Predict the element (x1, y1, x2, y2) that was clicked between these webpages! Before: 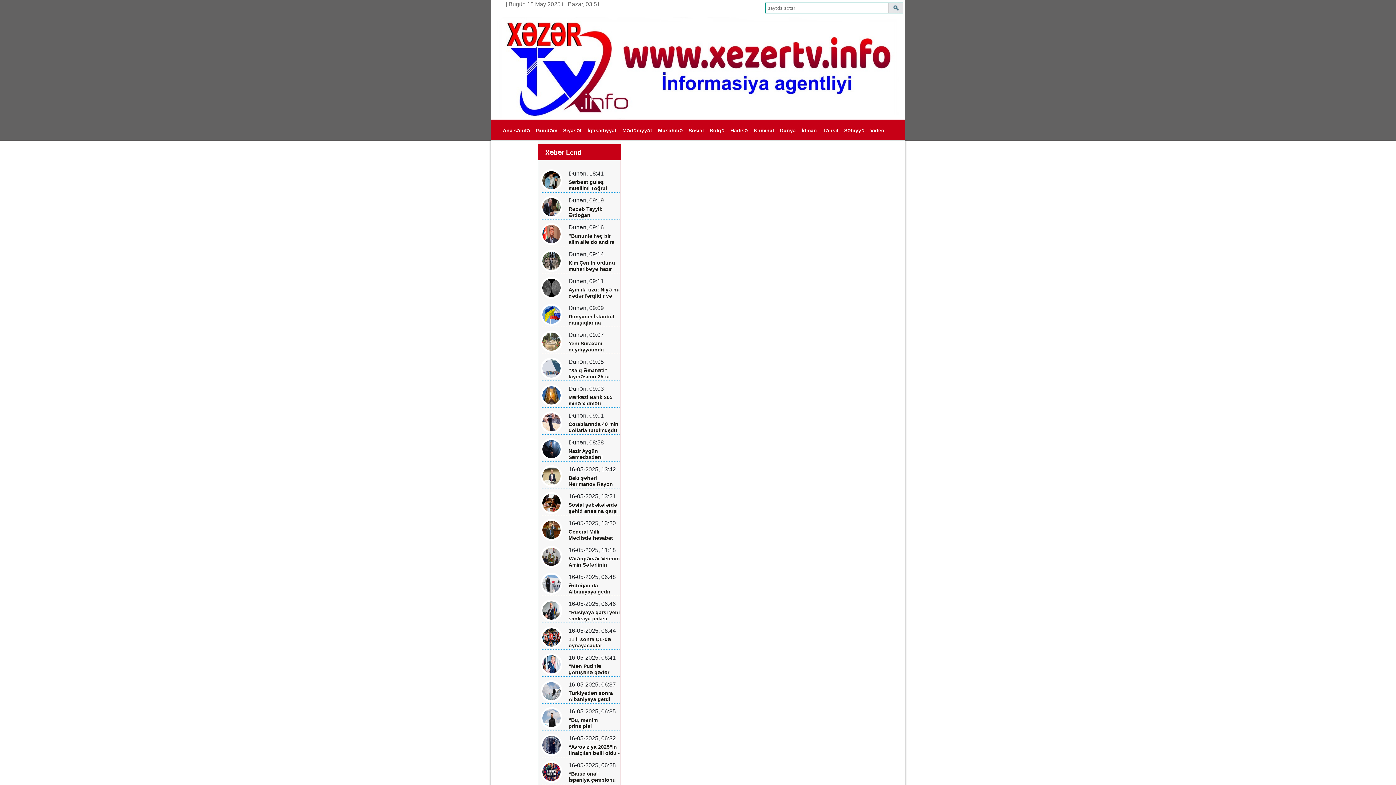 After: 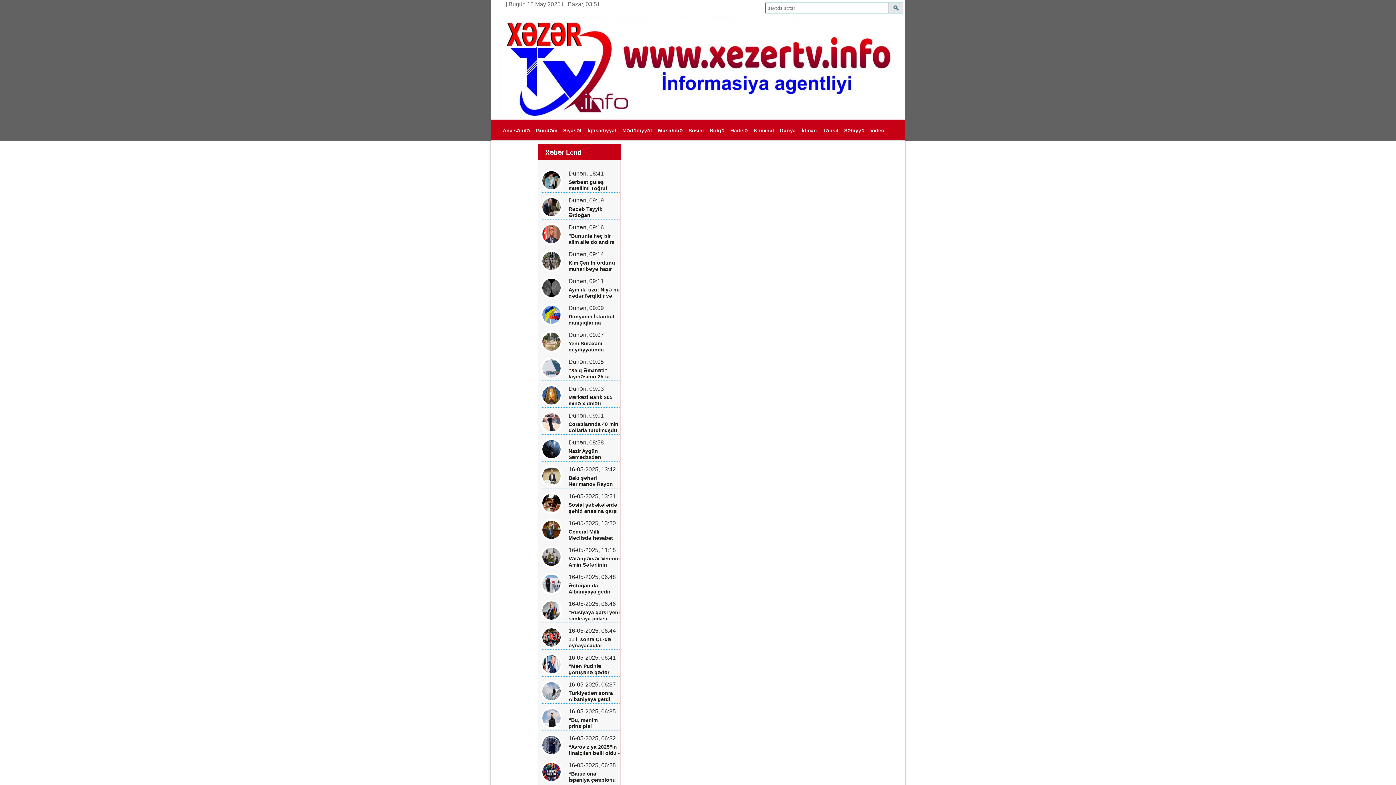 Action: label: Gündəm bbox: (533, 119, 560, 140)